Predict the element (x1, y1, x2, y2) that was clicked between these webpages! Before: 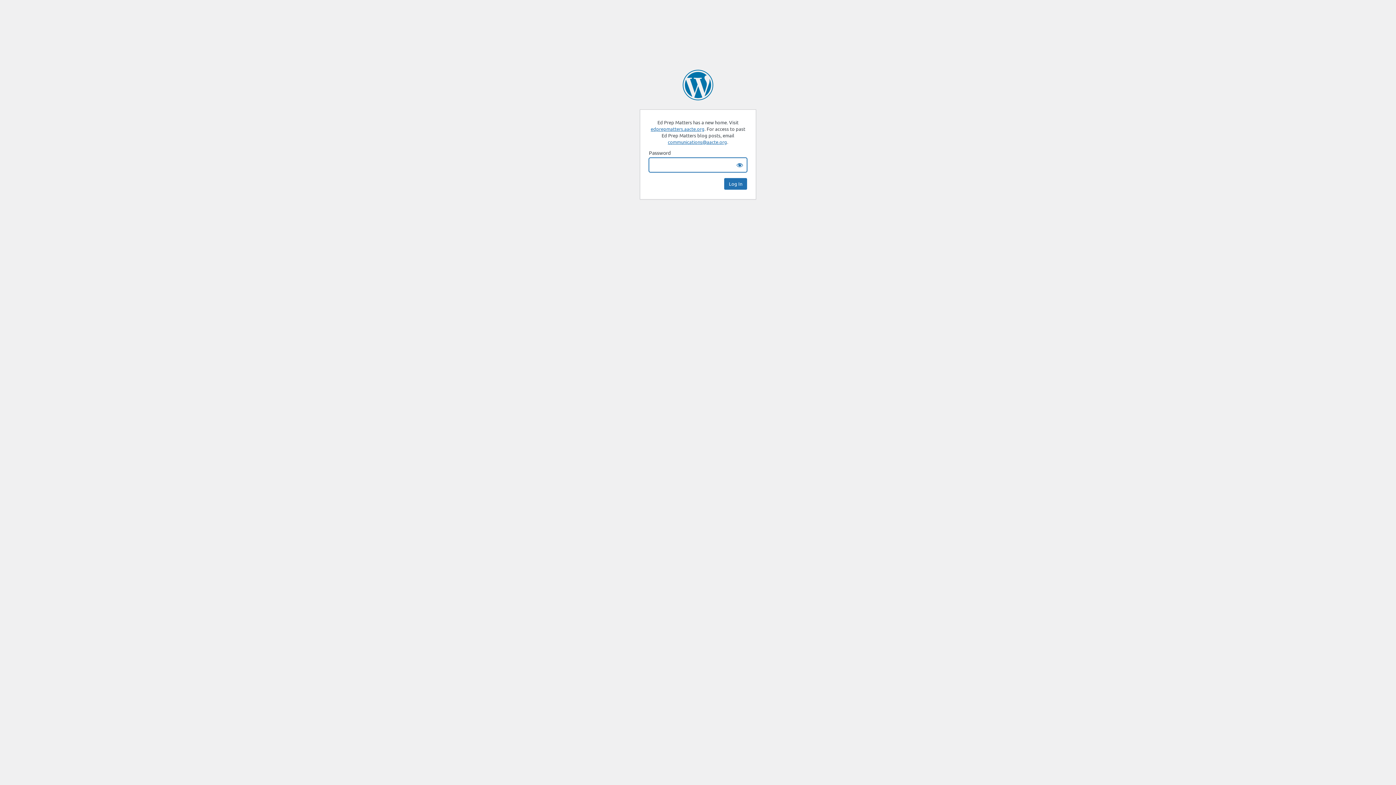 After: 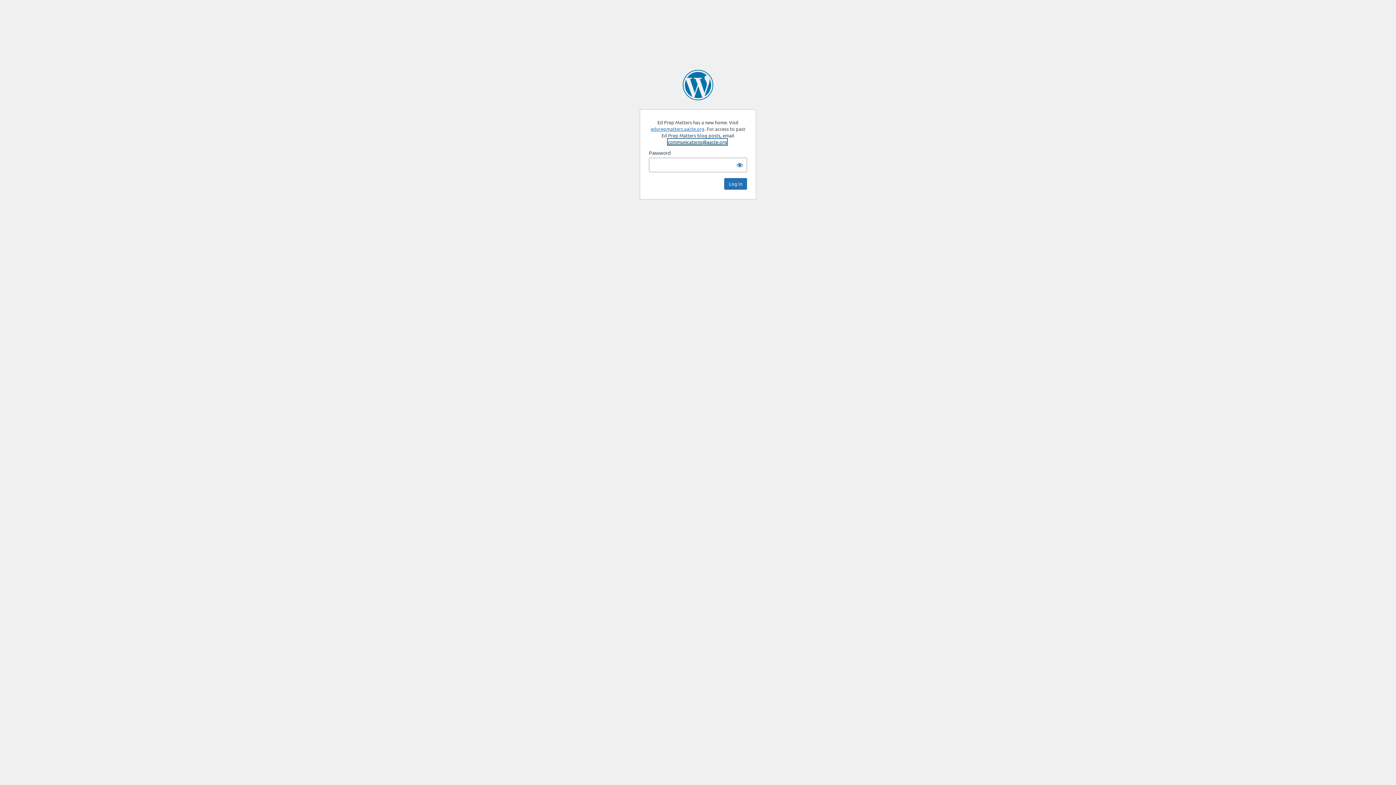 Action: bbox: (668, 138, 727, 145) label: communications@aacte.org